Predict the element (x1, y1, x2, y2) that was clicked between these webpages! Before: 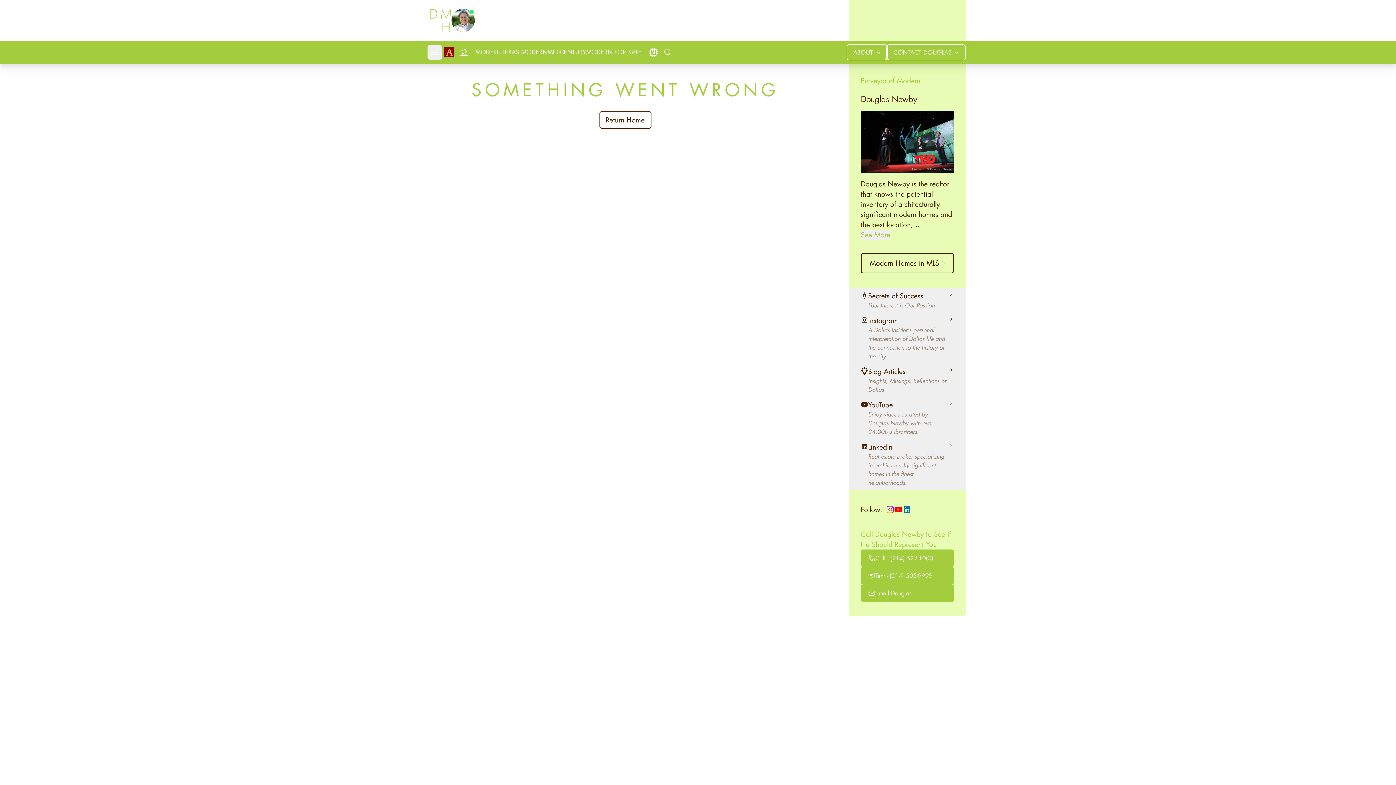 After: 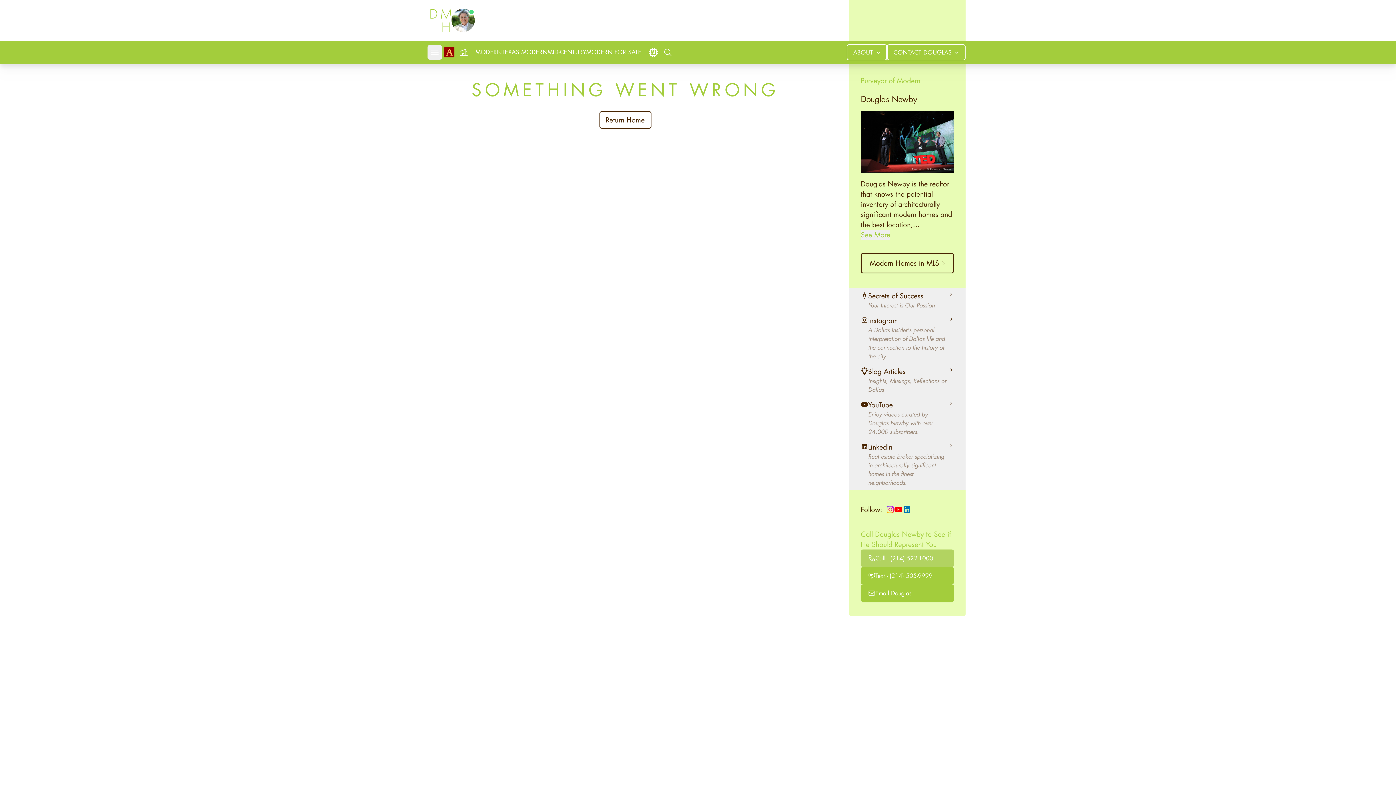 Action: bbox: (861, 549, 954, 567) label: Call - (214) 522-1000